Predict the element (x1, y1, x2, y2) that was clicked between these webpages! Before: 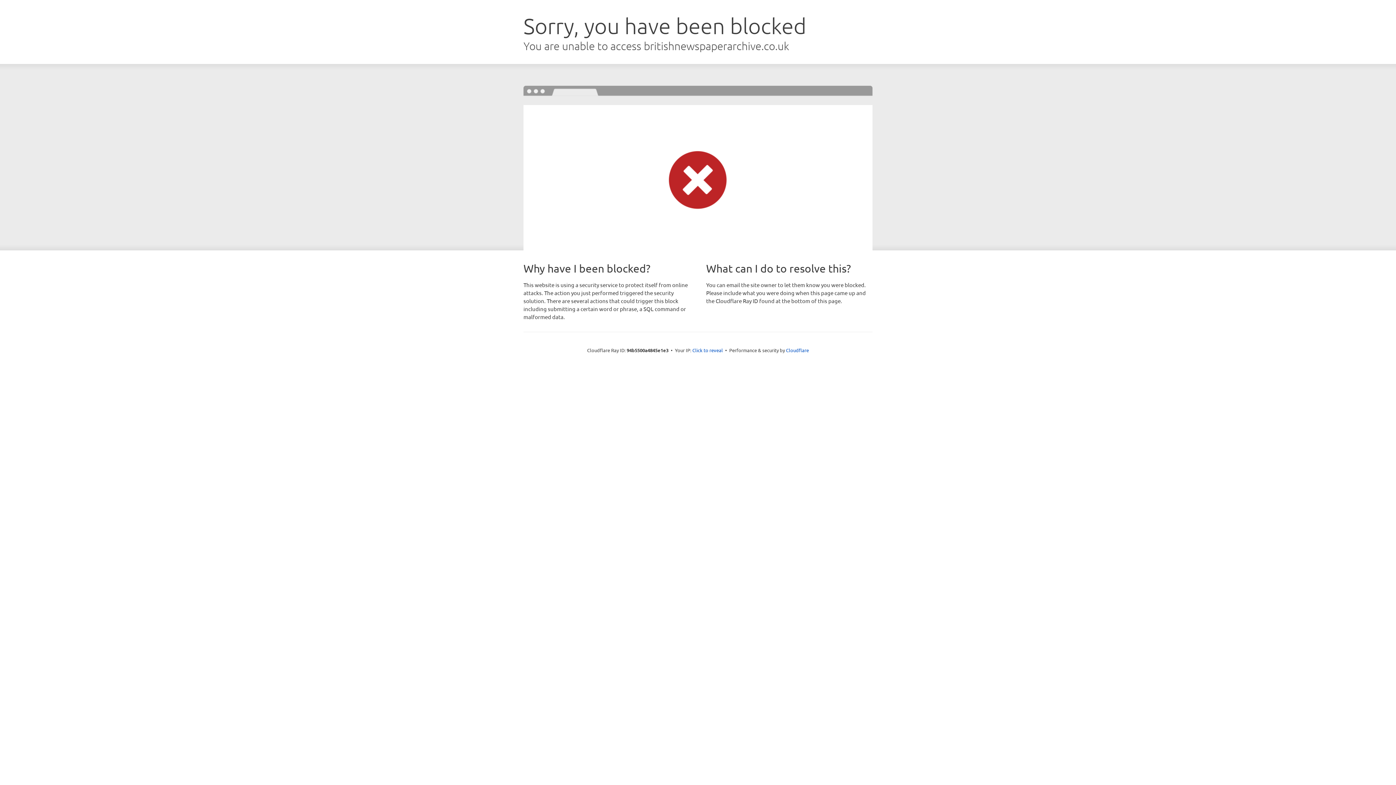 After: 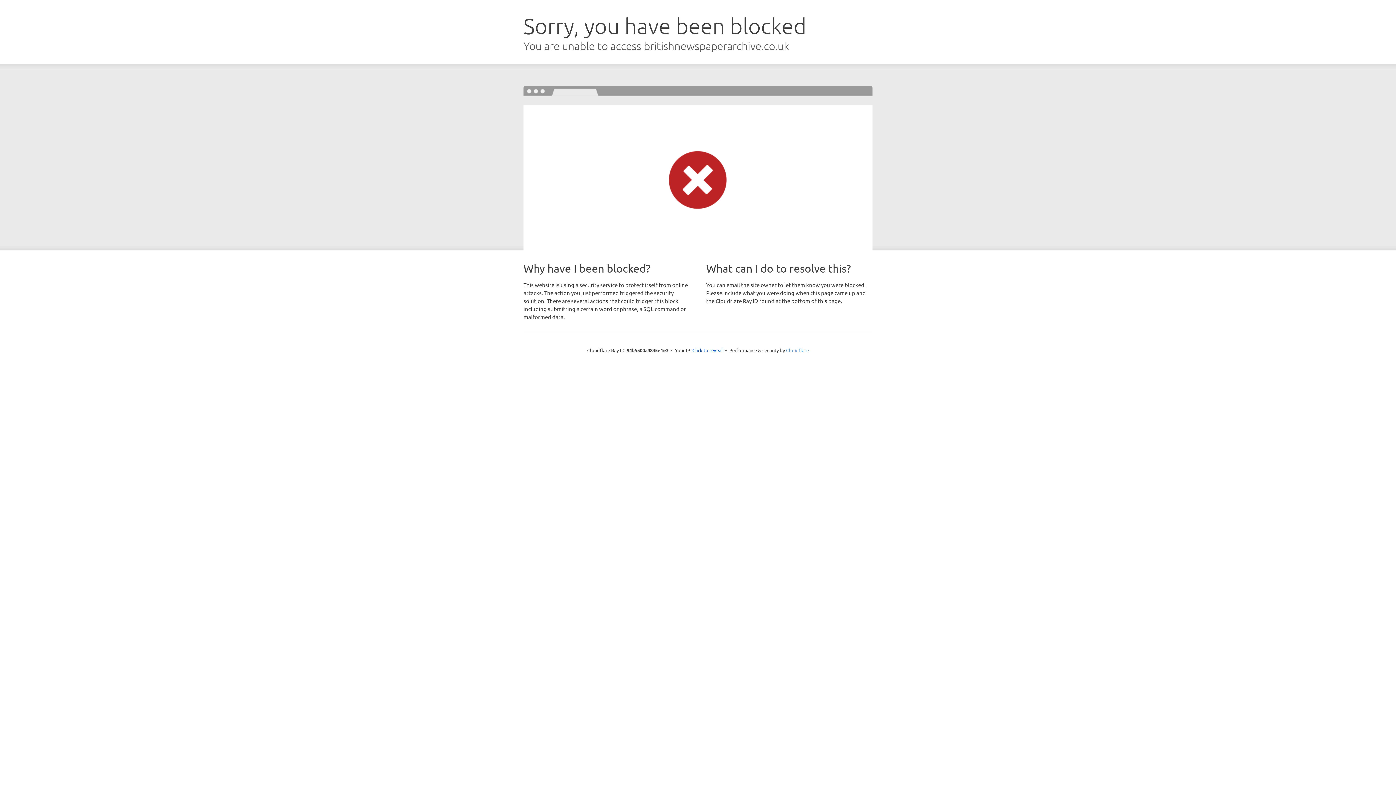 Action: bbox: (786, 347, 809, 353) label: Cloudflare